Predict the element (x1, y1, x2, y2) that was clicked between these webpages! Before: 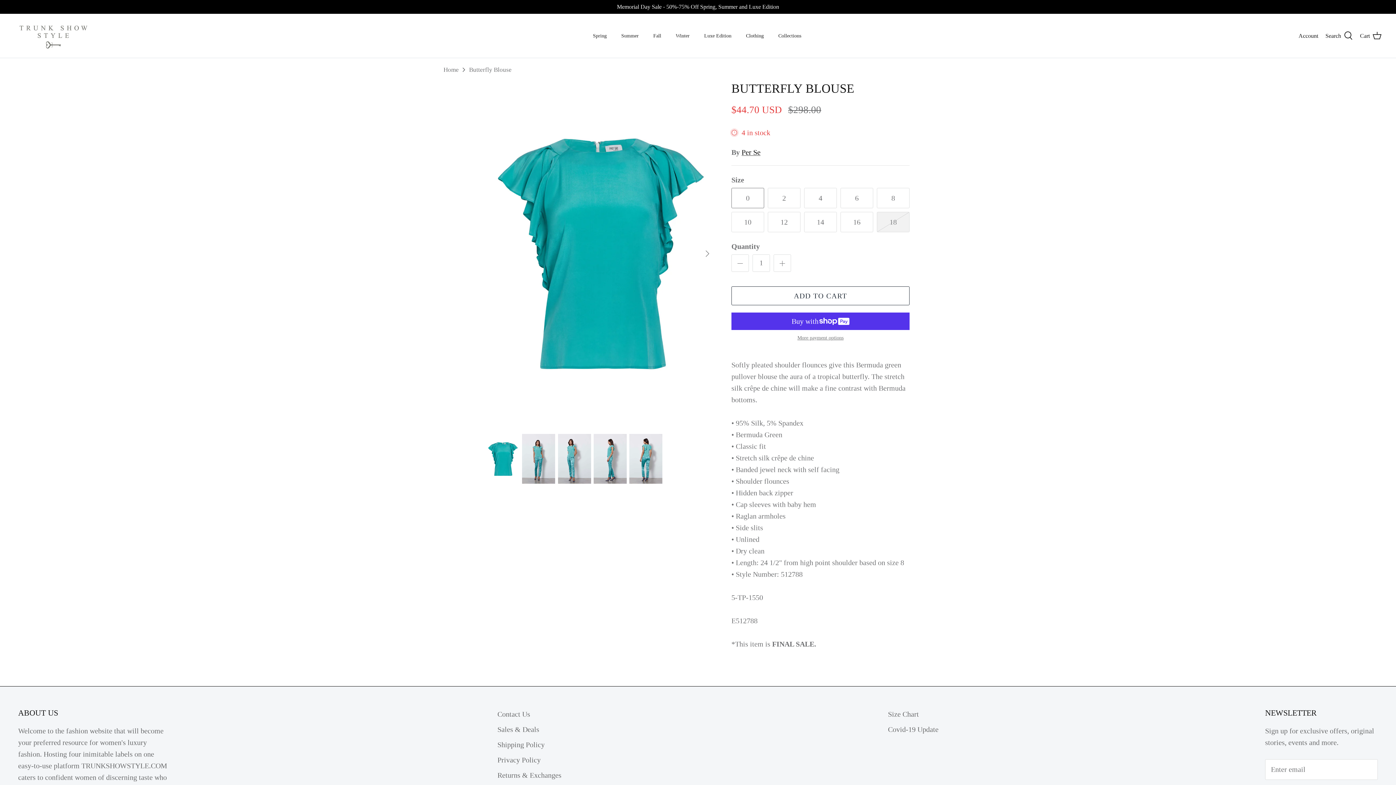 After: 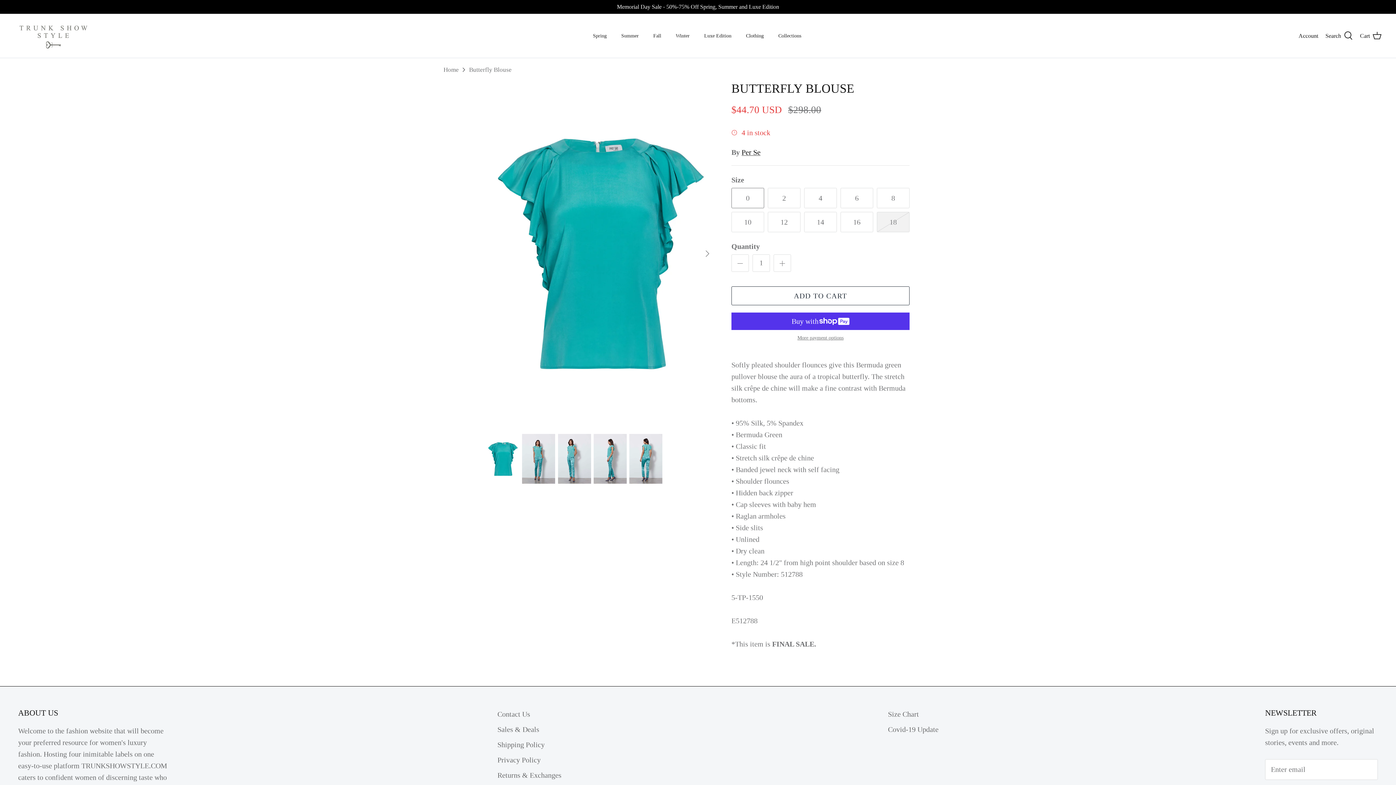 Action: bbox: (486, 434, 519, 484)